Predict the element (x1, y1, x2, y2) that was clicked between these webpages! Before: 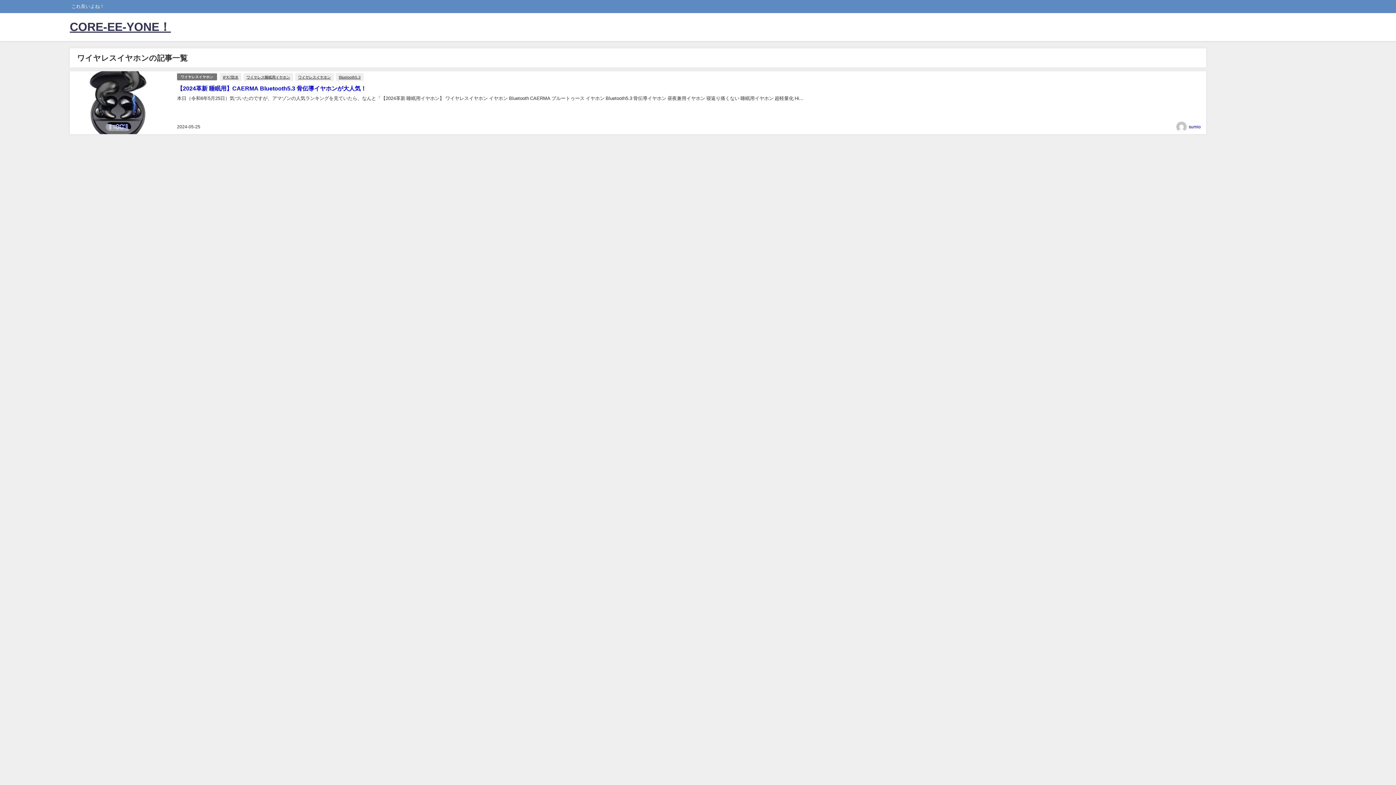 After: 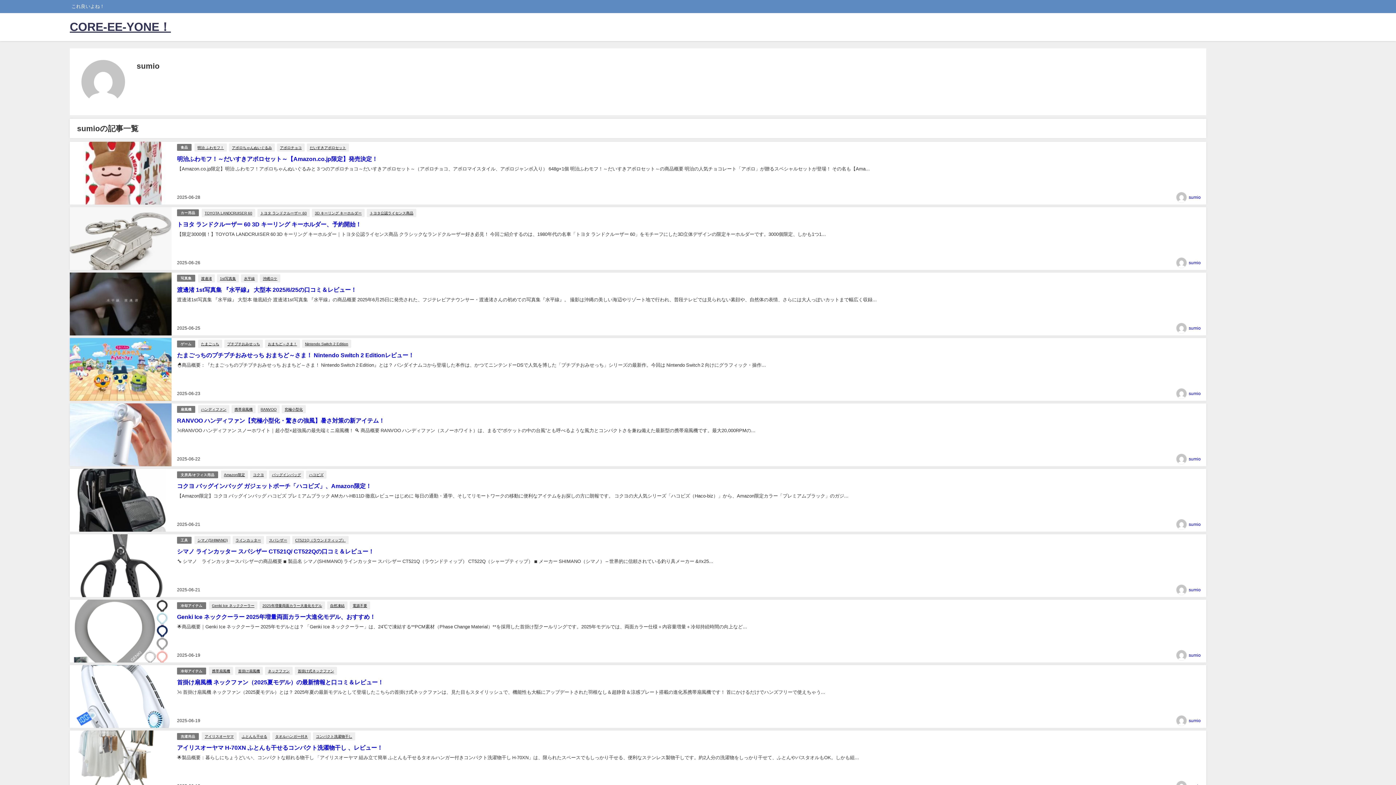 Action: bbox: (1189, 124, 1201, 129) label: sumio